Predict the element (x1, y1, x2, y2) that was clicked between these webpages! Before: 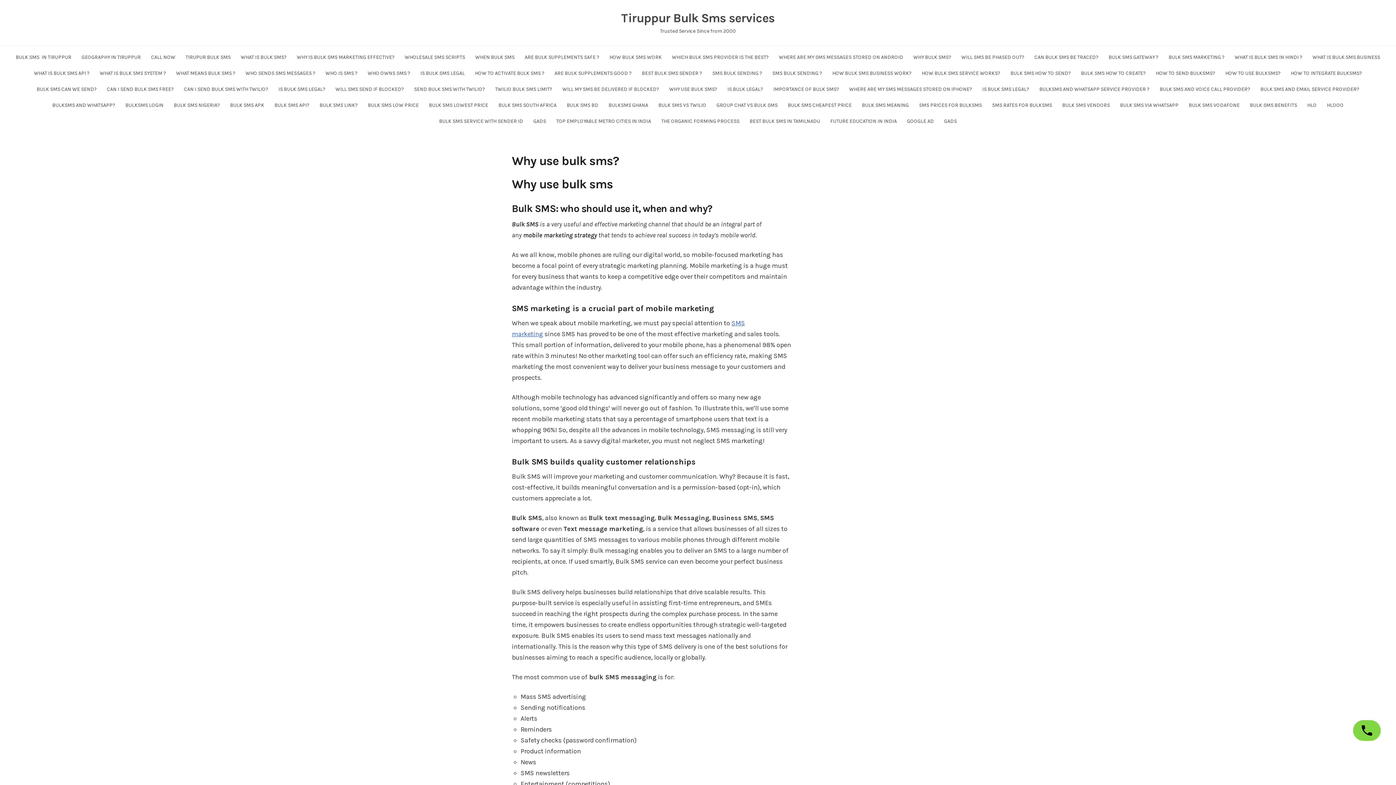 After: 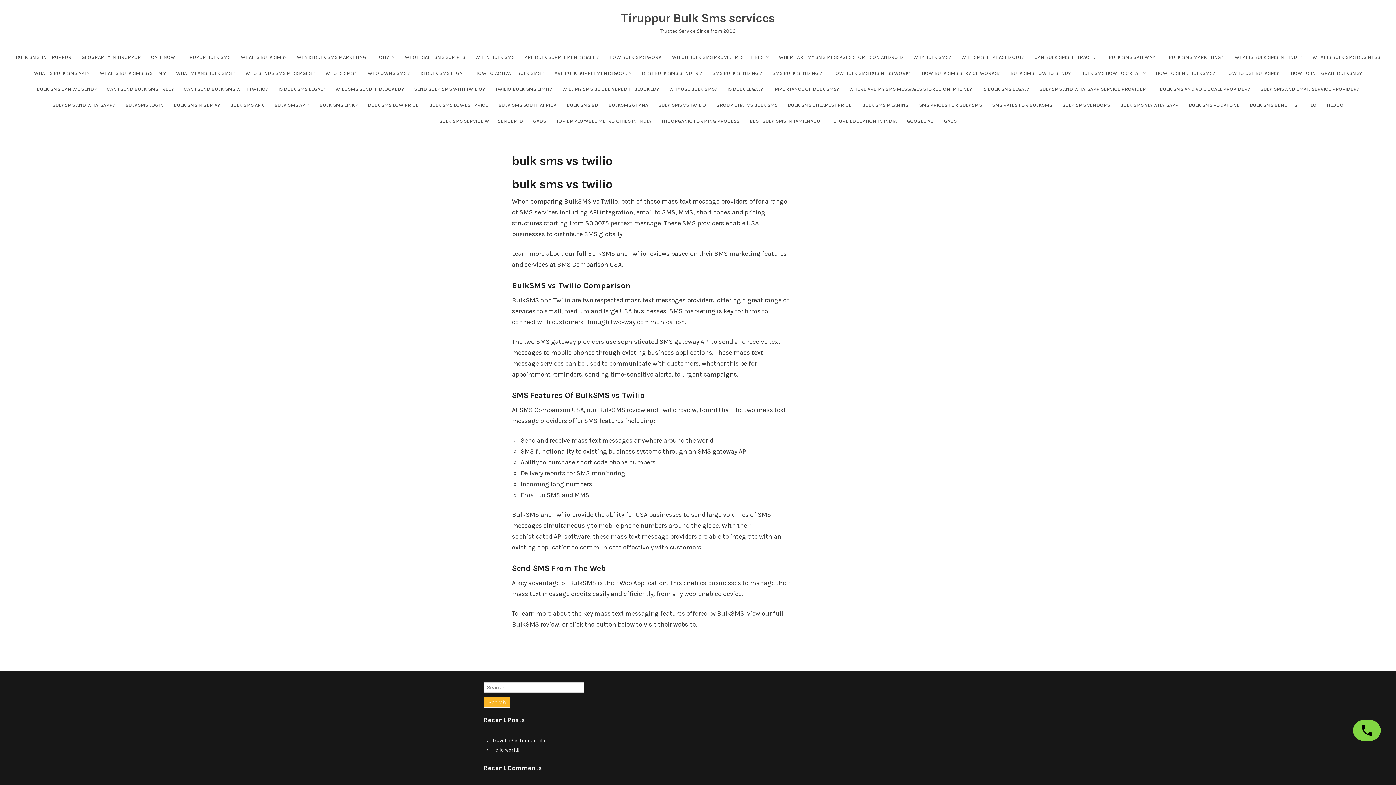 Action: label: BULK SMS VS TWILIO bbox: (658, 102, 706, 108)